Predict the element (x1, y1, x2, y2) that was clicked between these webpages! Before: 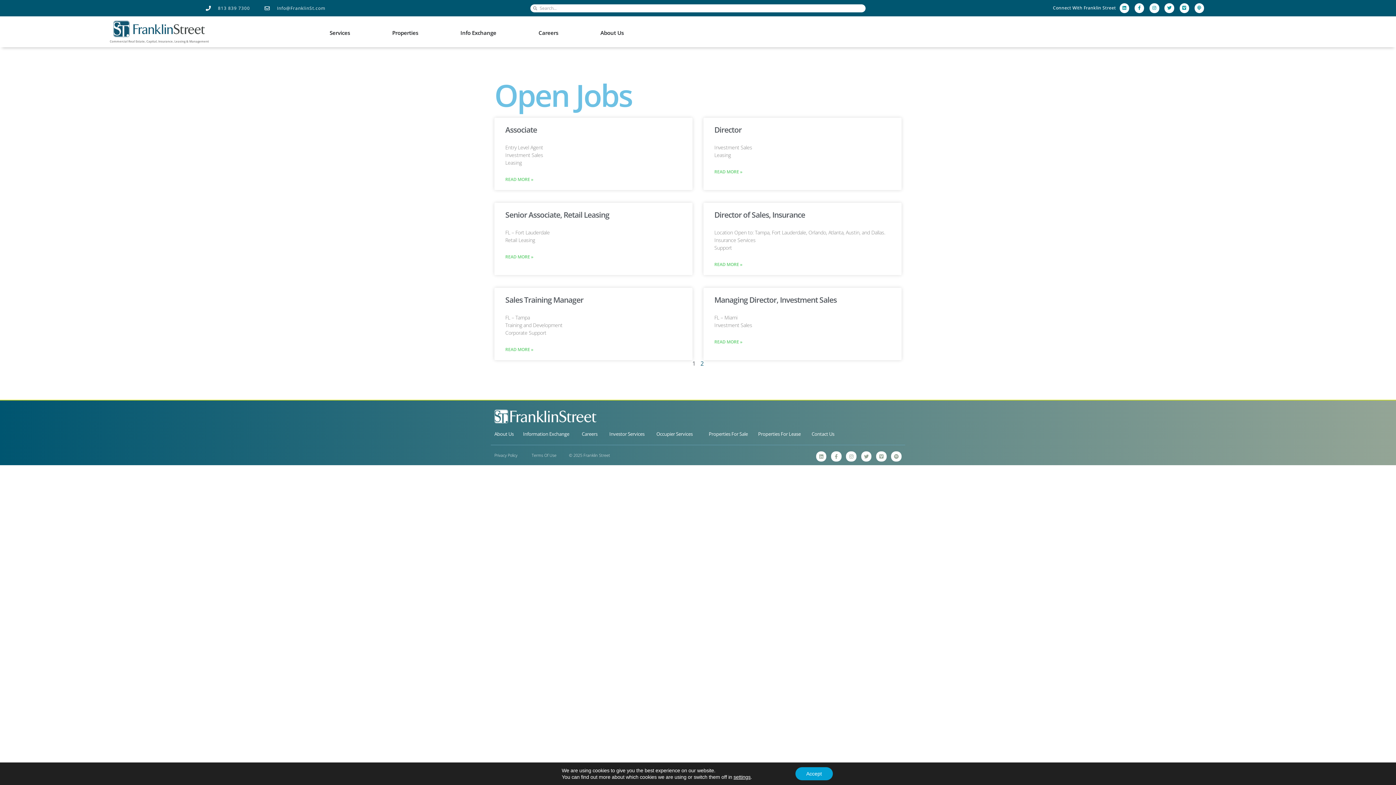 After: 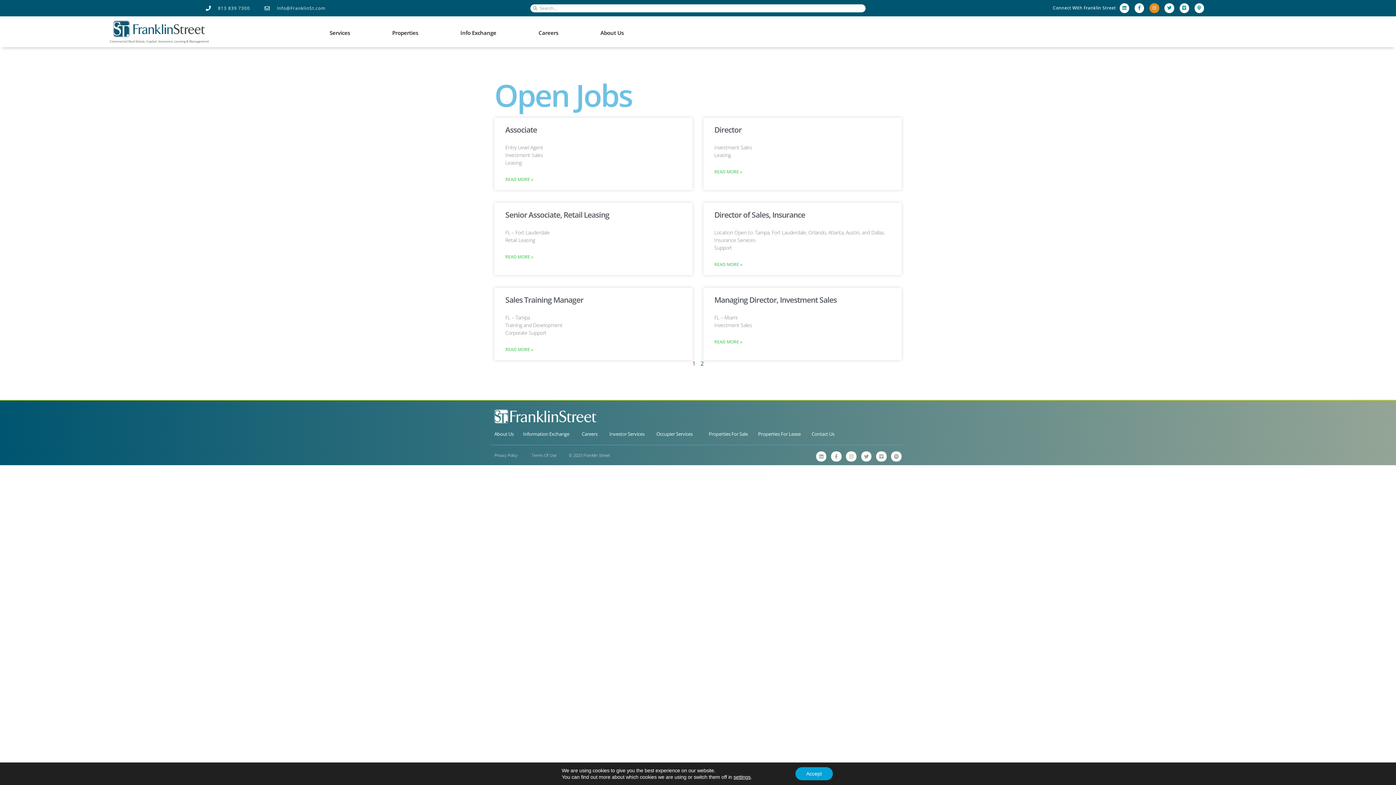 Action: bbox: (1149, 3, 1159, 12) label: Instagram